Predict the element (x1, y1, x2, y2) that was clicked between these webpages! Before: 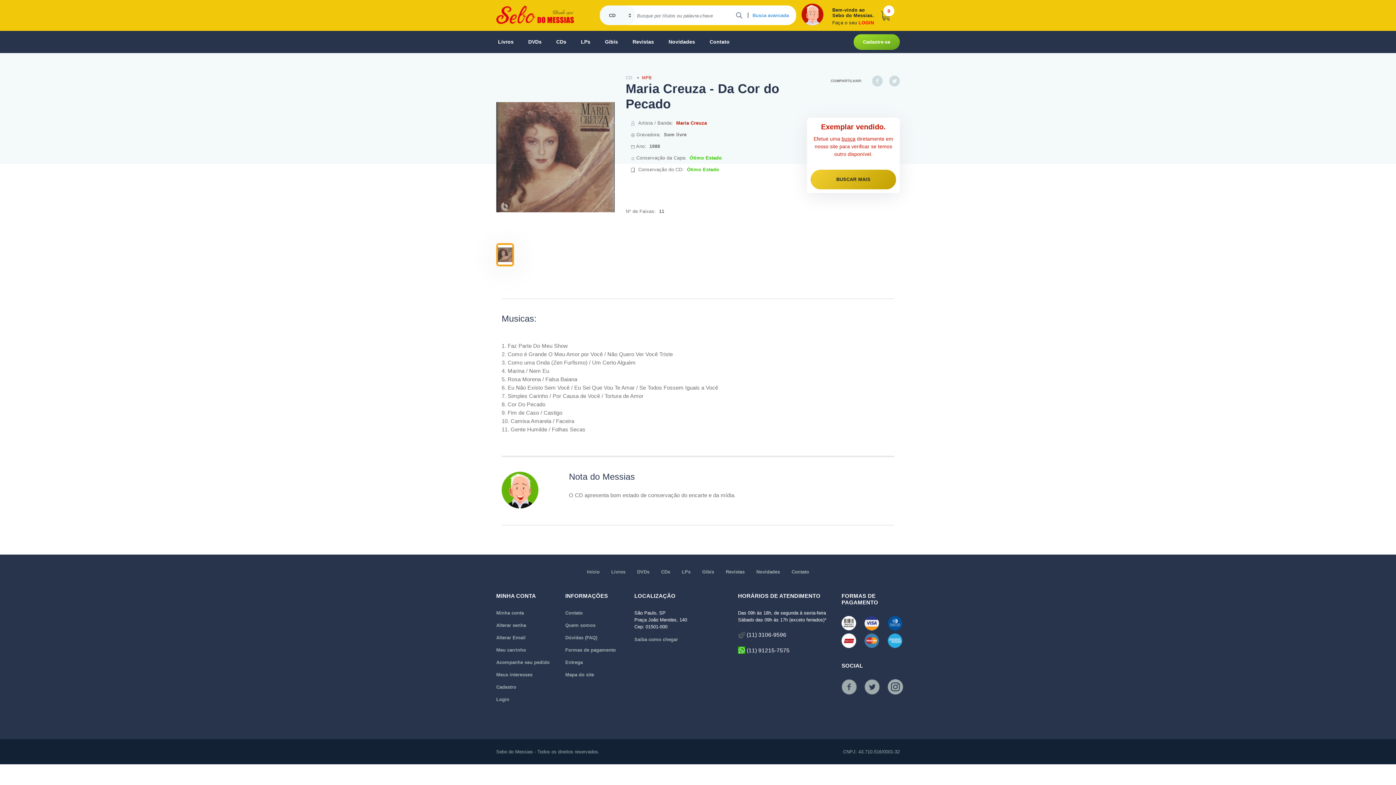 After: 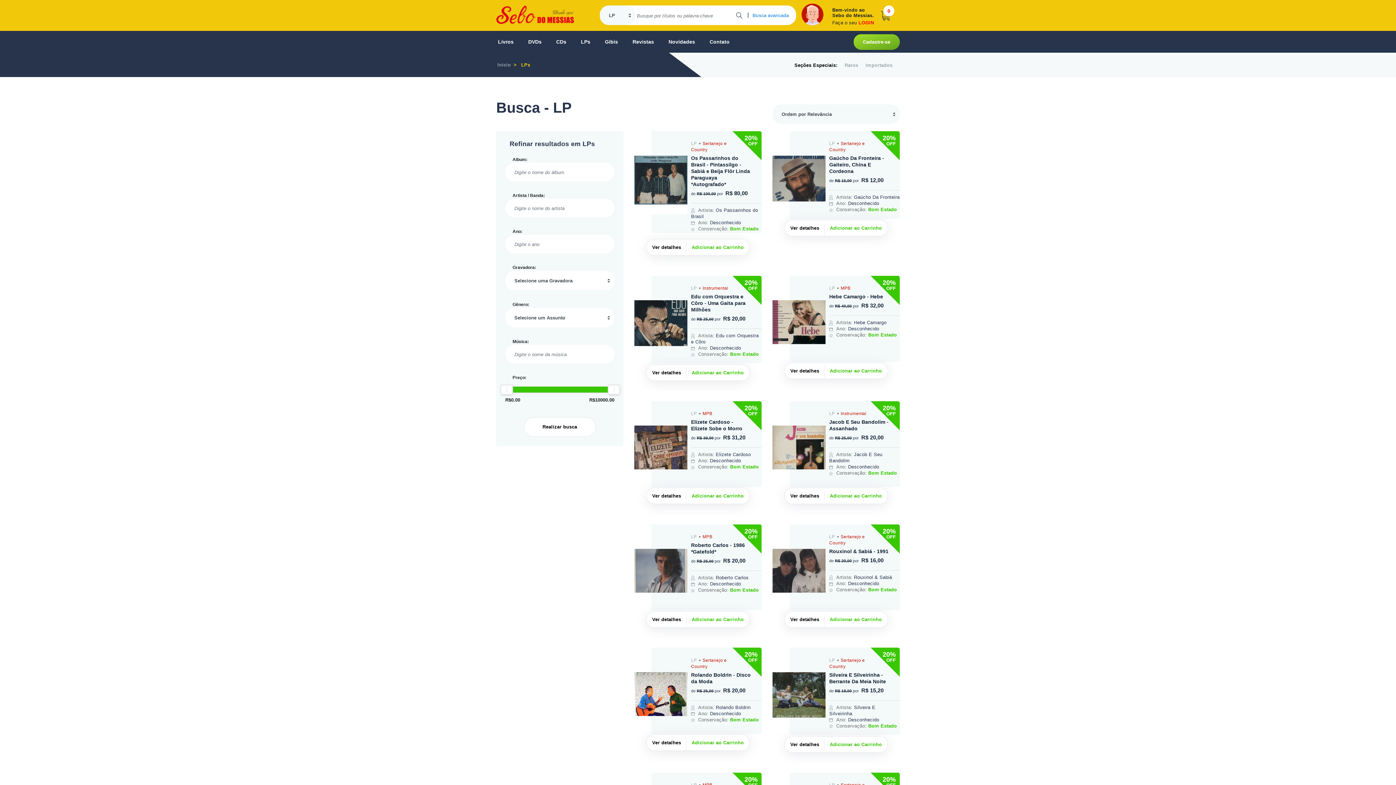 Action: label: LPs bbox: (676, 565, 696, 578)